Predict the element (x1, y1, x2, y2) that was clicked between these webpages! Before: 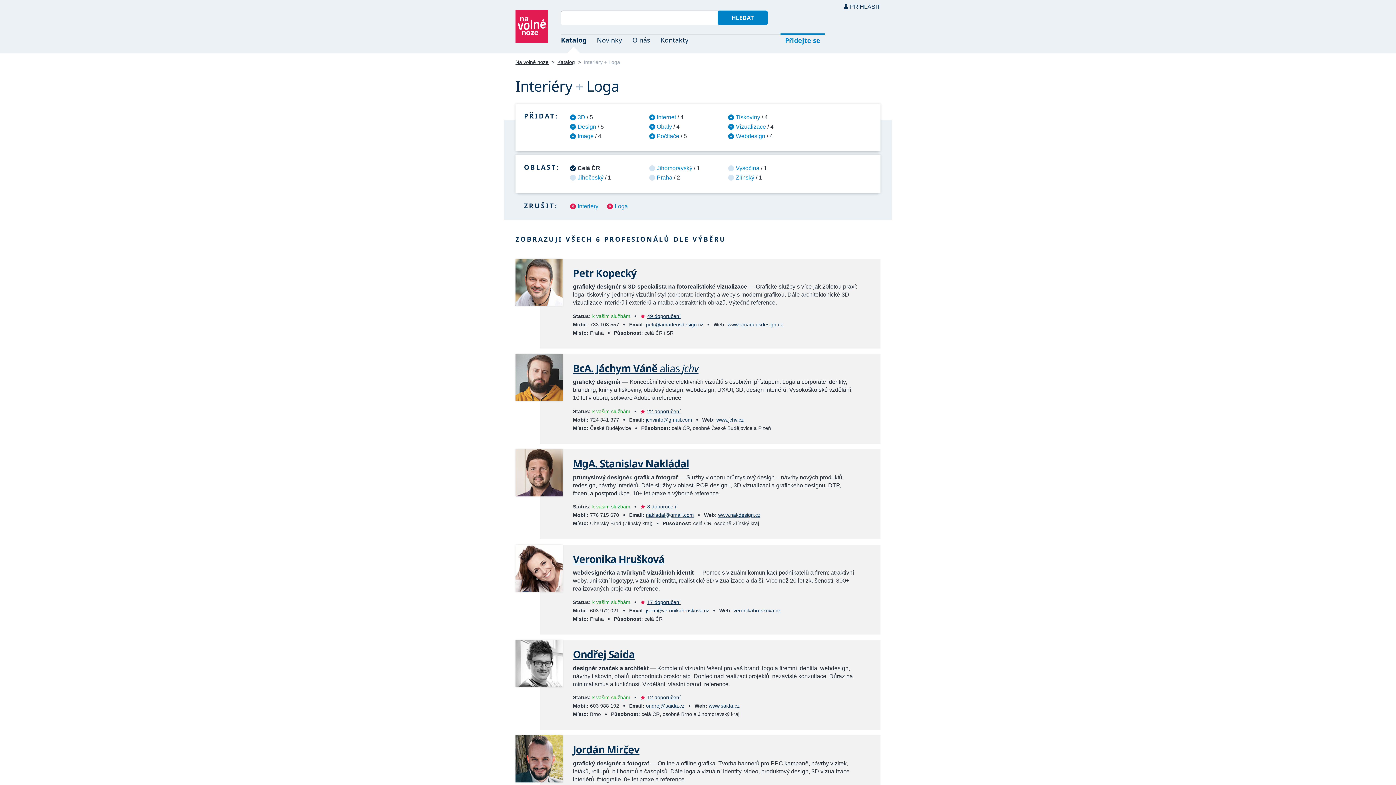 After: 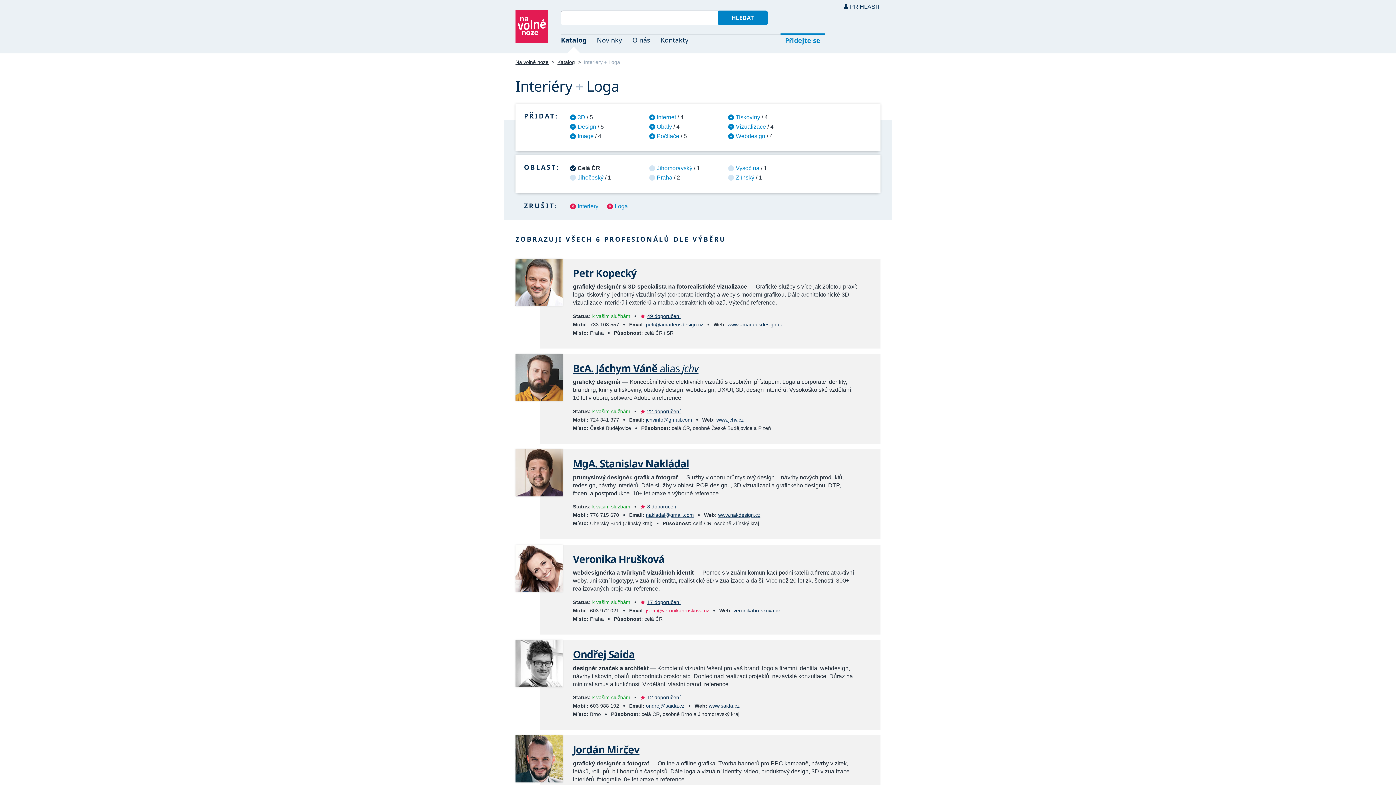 Action: label: jsem@veronikahruskova.cz bbox: (646, 607, 709, 613)